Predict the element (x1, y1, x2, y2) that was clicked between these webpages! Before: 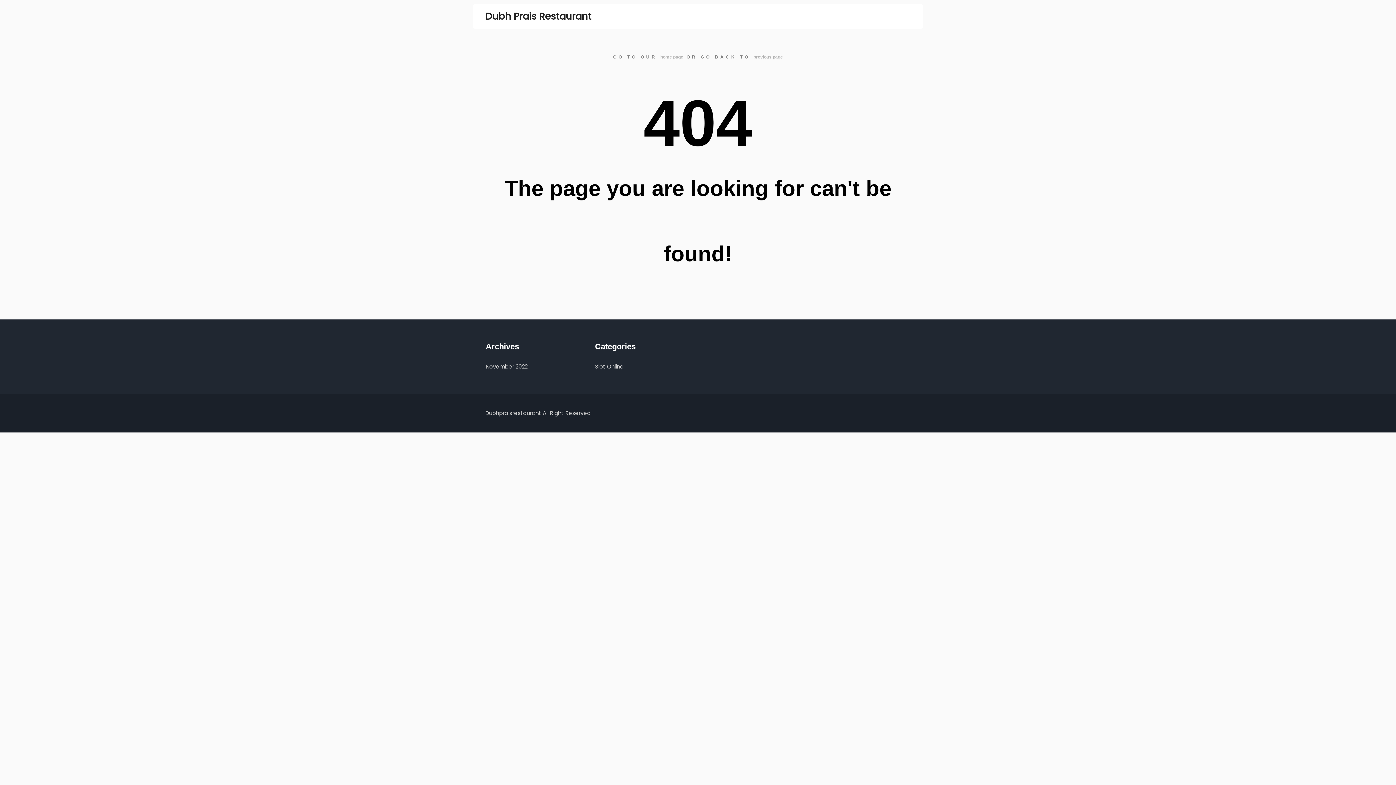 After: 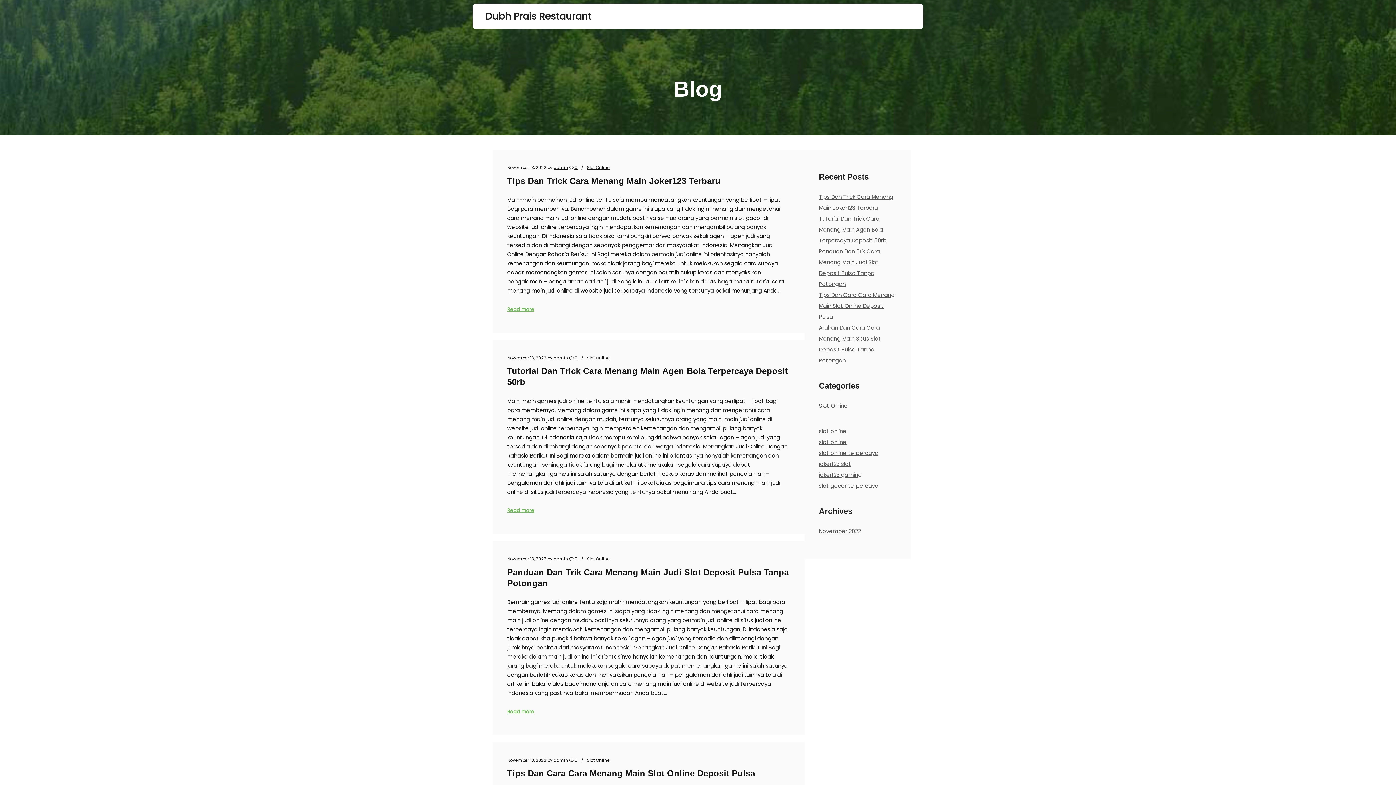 Action: bbox: (485, 3, 558, 29) label: Dubh Prais Restaurant